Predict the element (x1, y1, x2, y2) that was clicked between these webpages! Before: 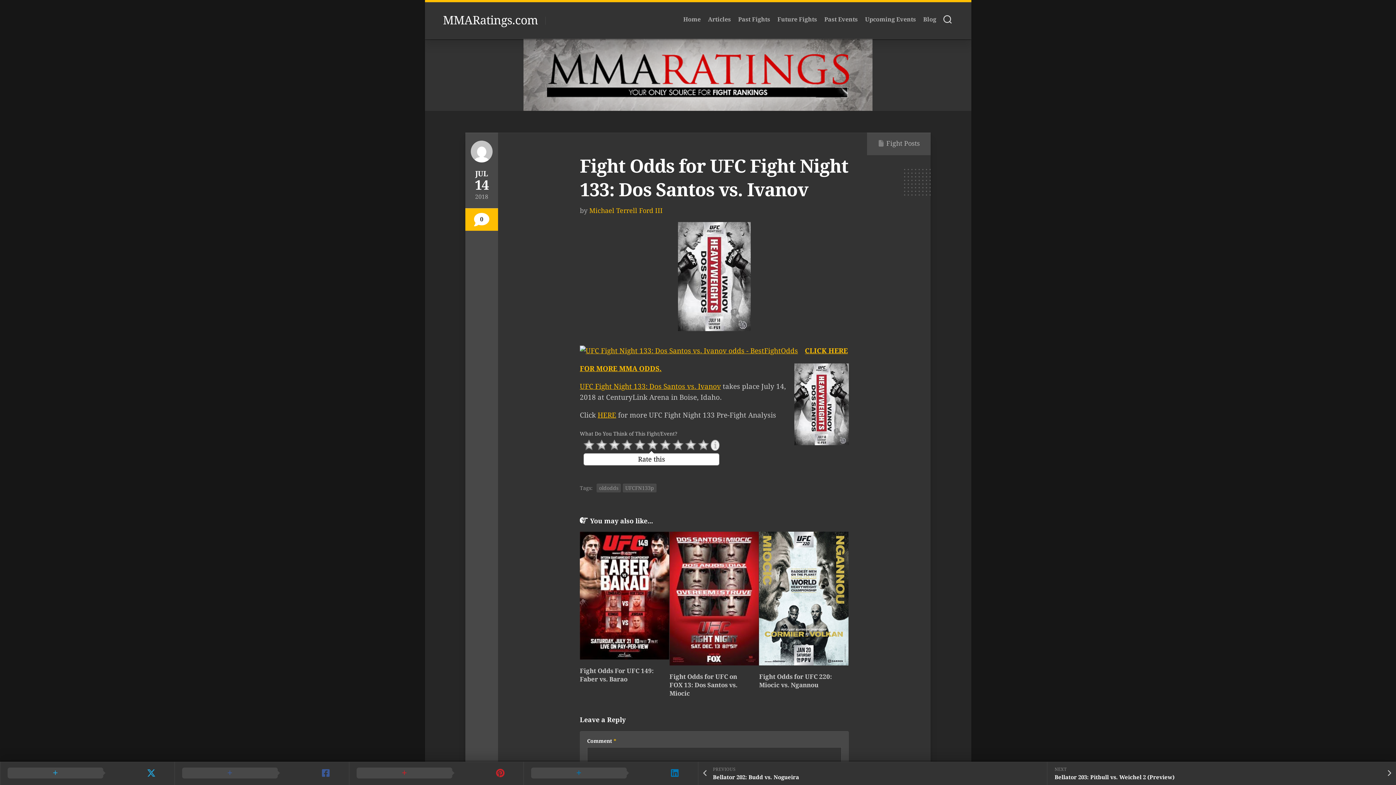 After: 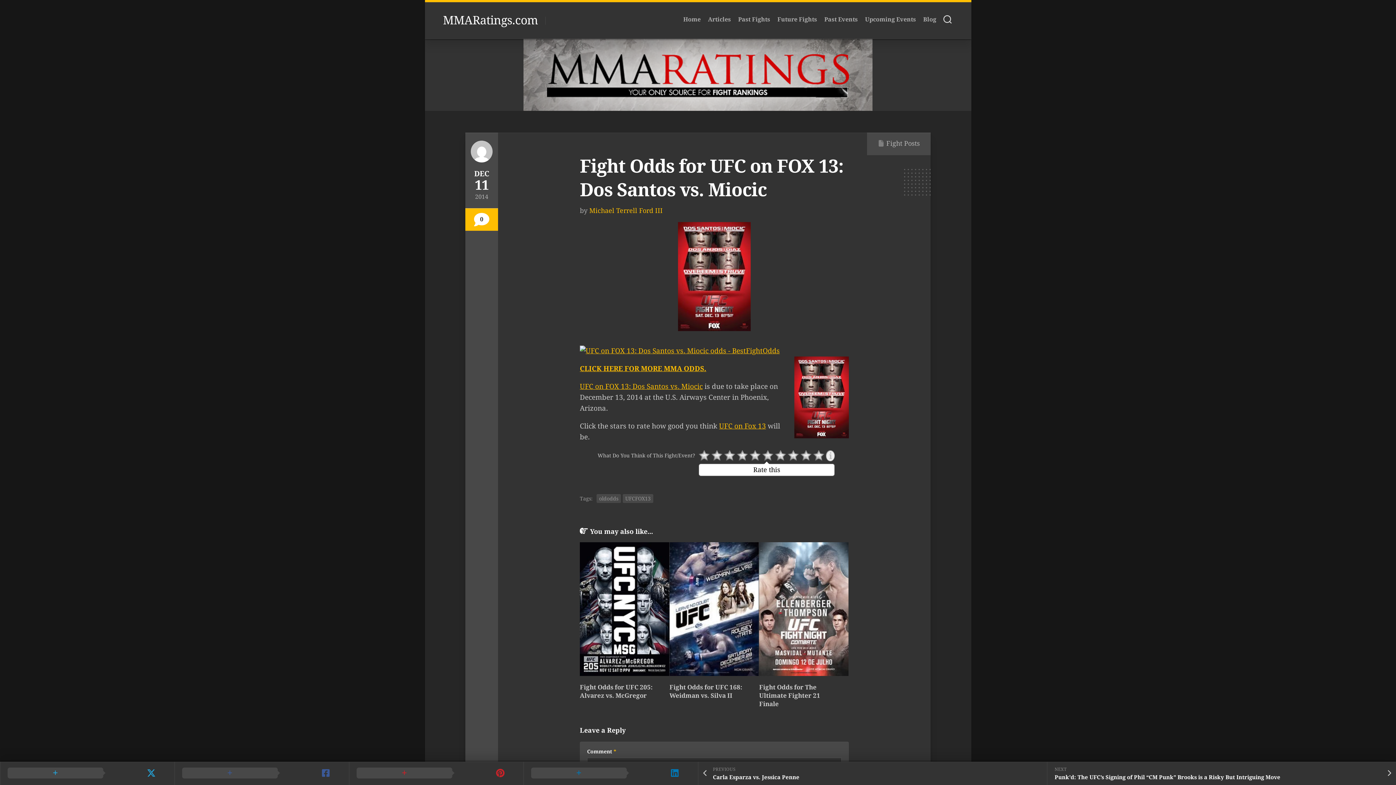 Action: bbox: (669, 532, 759, 665)